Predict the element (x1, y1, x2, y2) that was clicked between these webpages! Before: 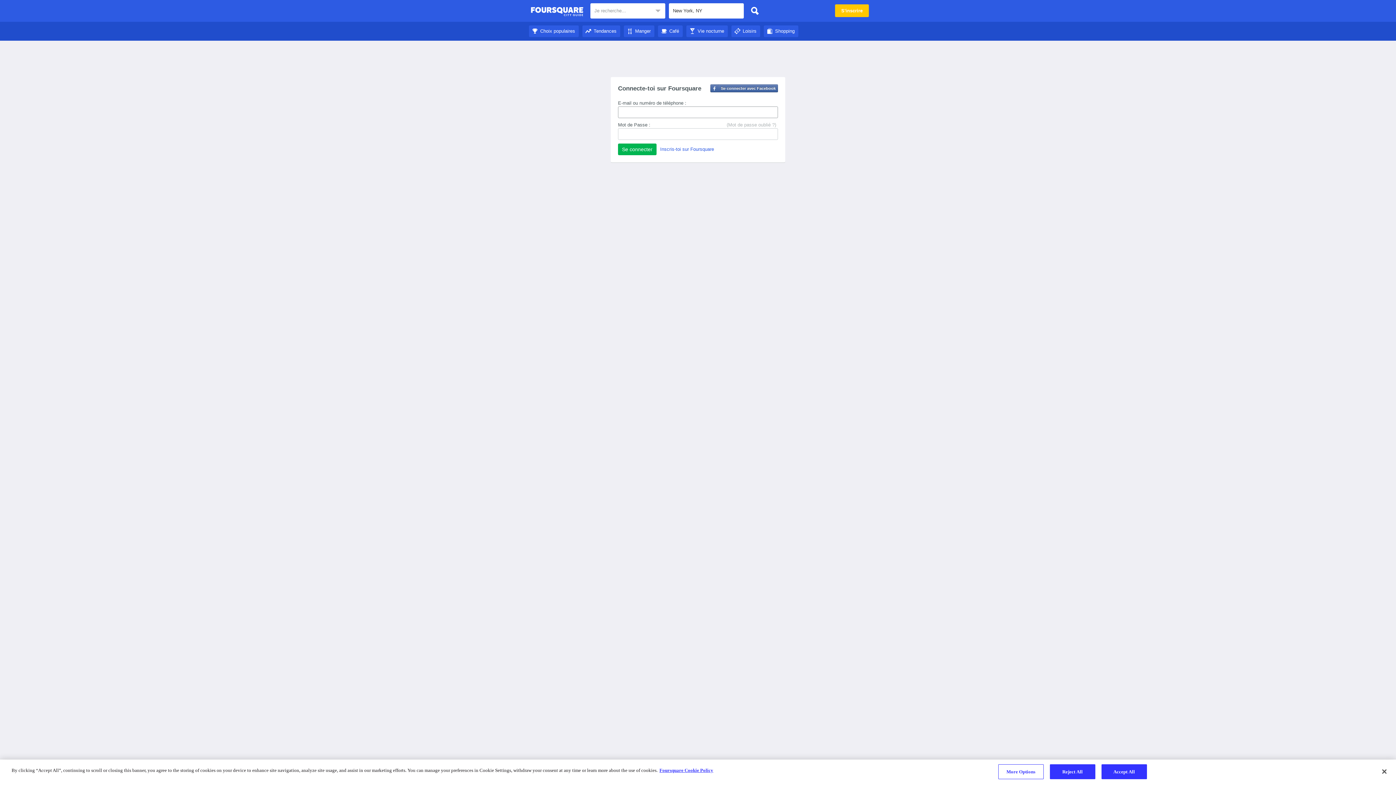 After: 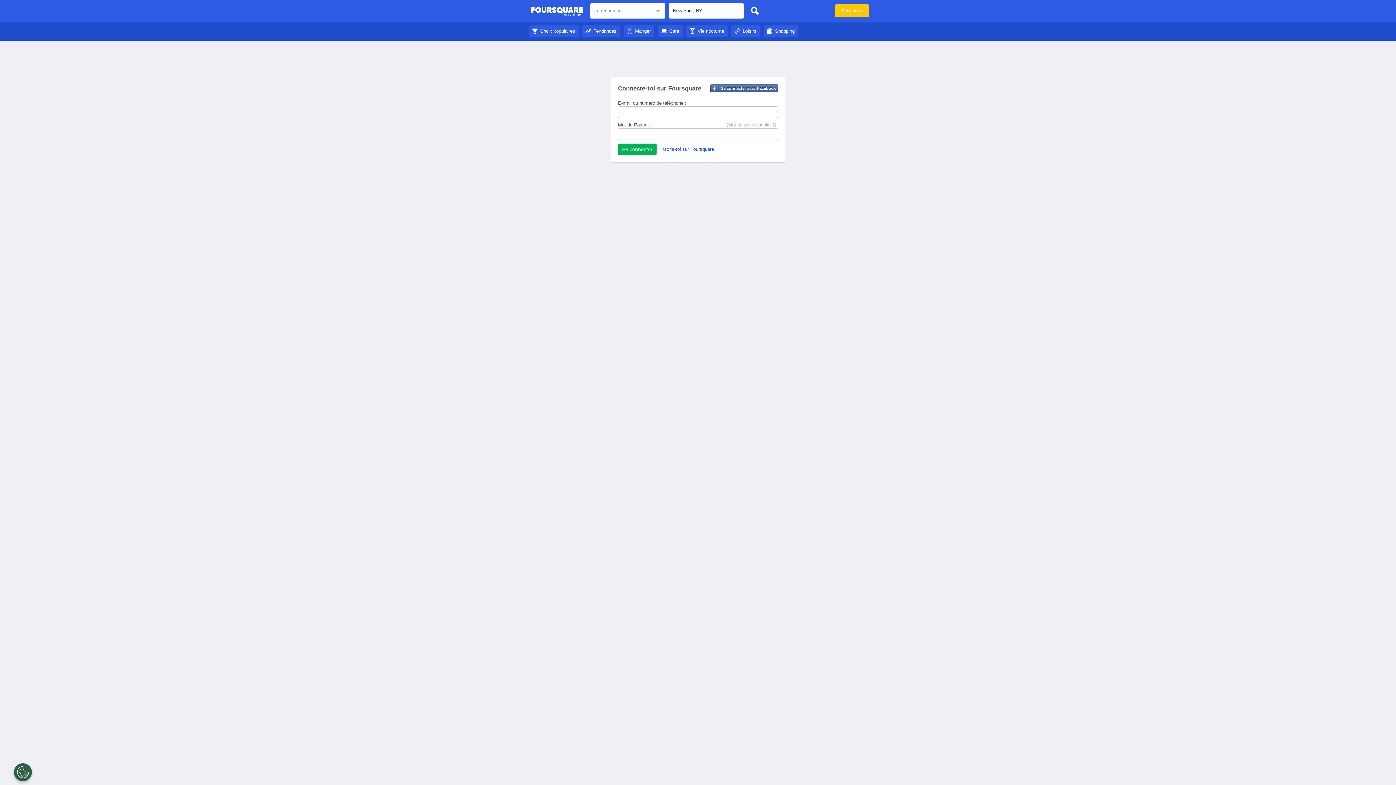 Action: label: Vie nocturne bbox: (686, 28, 728, 33)